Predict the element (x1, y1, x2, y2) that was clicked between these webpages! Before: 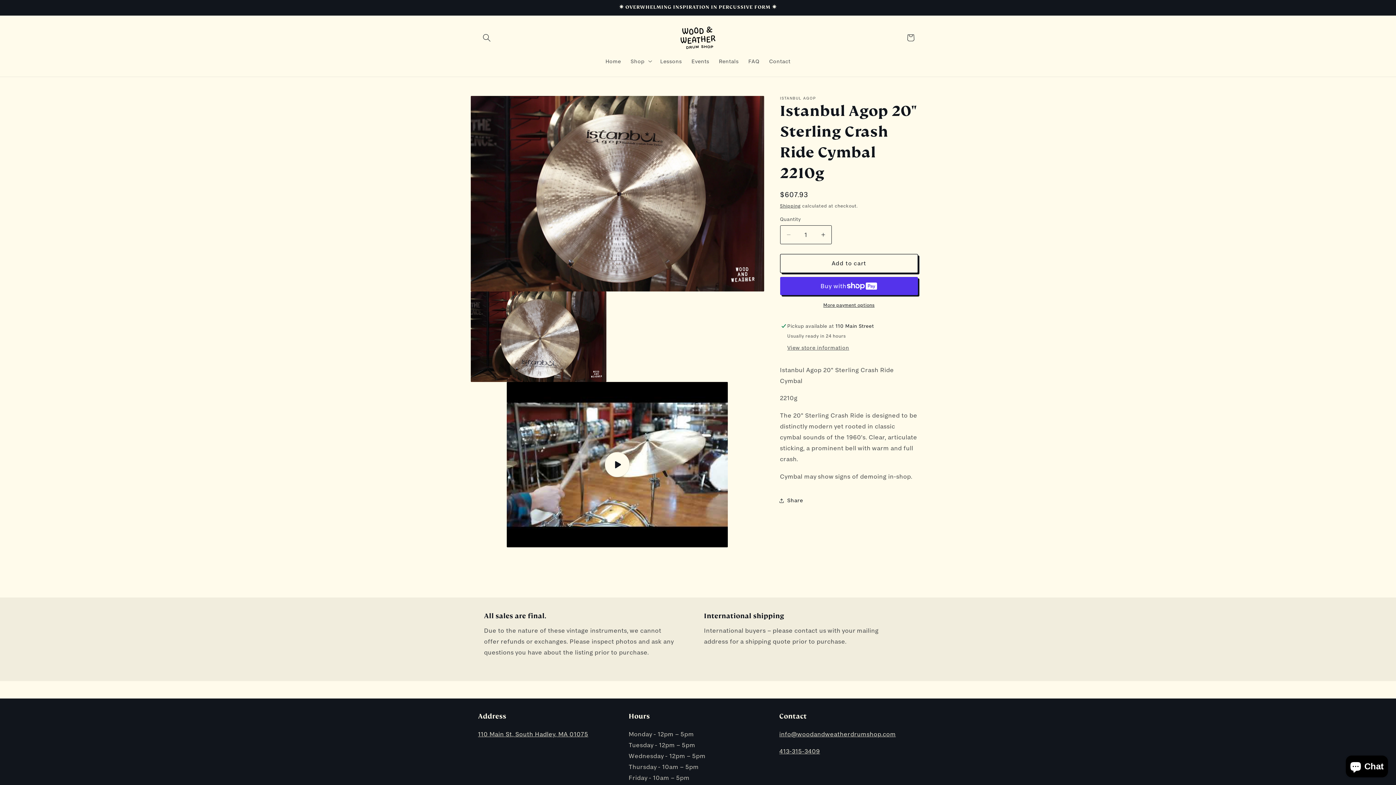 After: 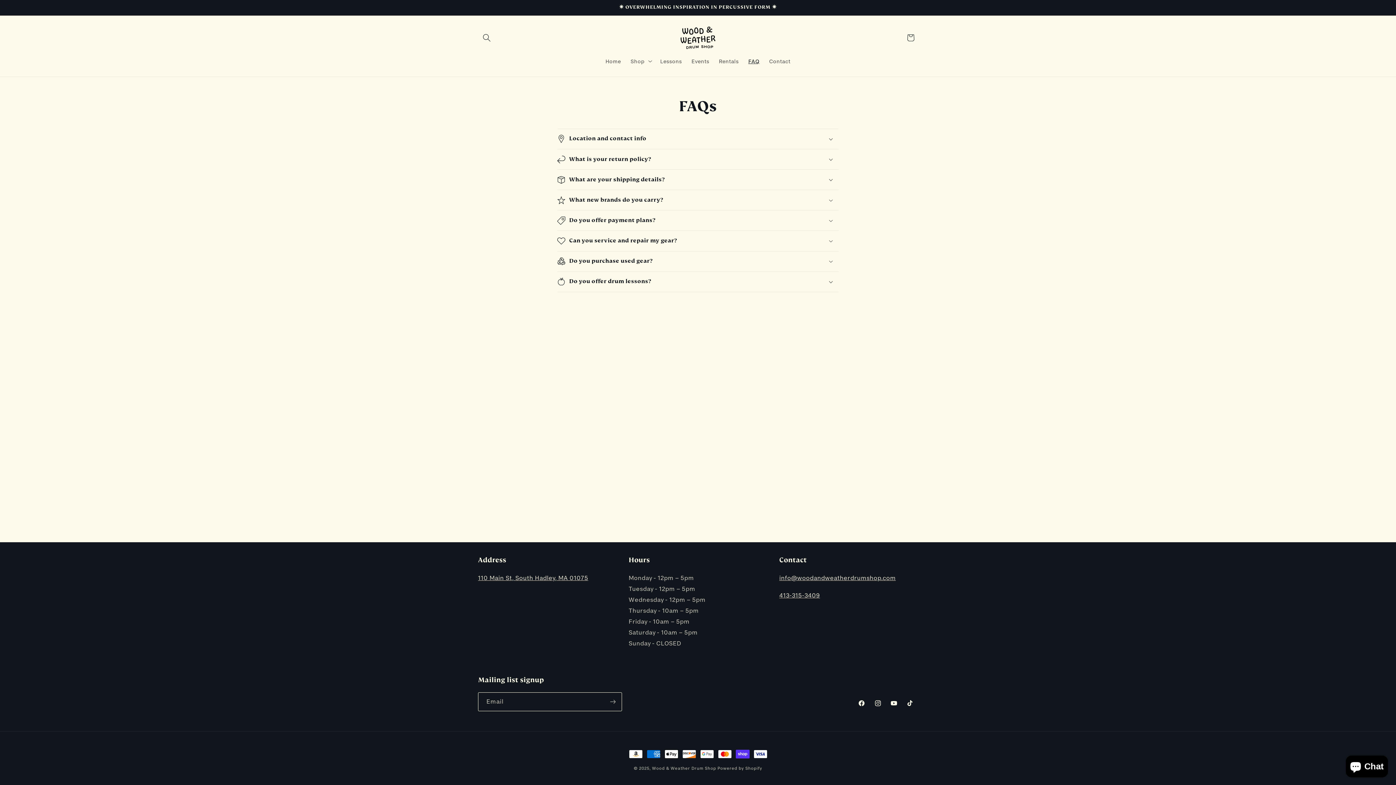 Action: label: FAQ bbox: (743, 52, 764, 69)